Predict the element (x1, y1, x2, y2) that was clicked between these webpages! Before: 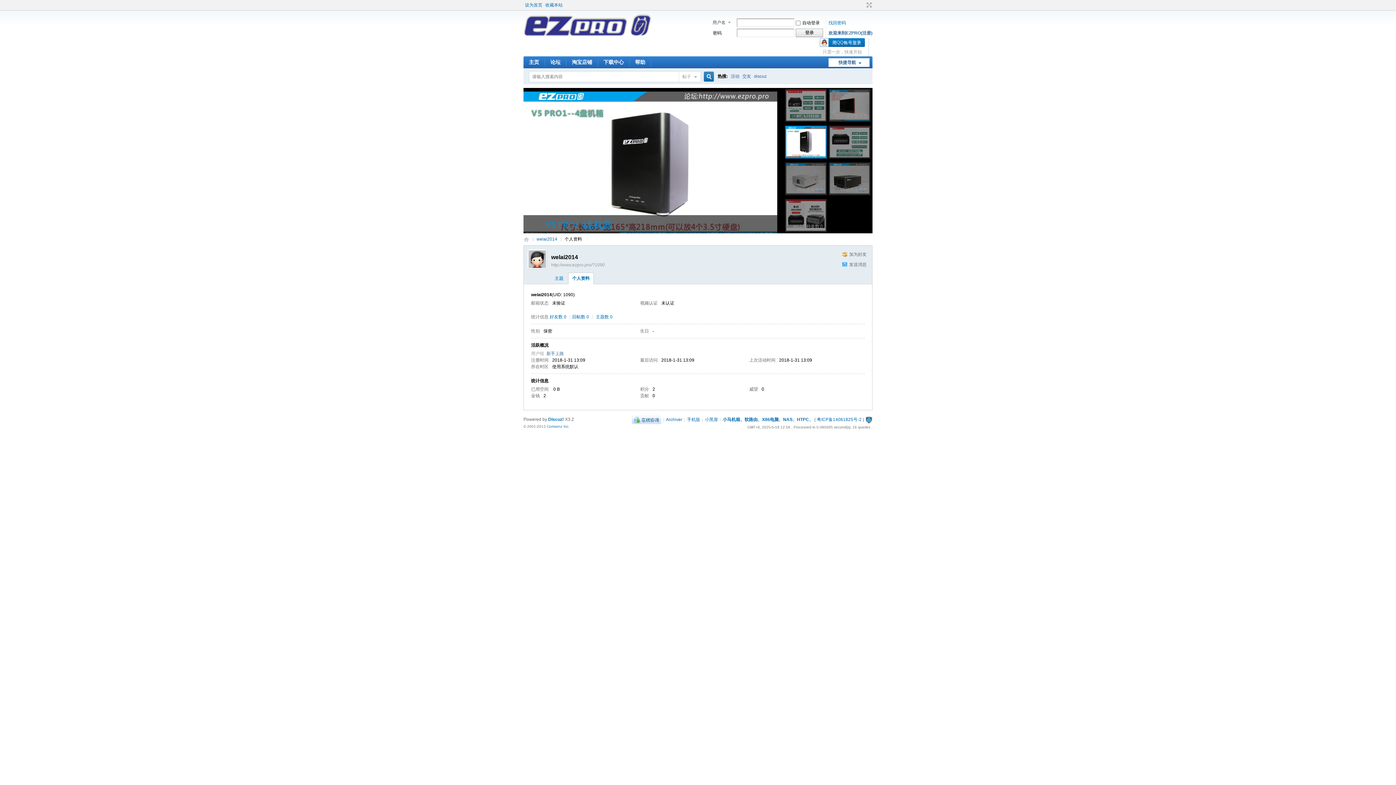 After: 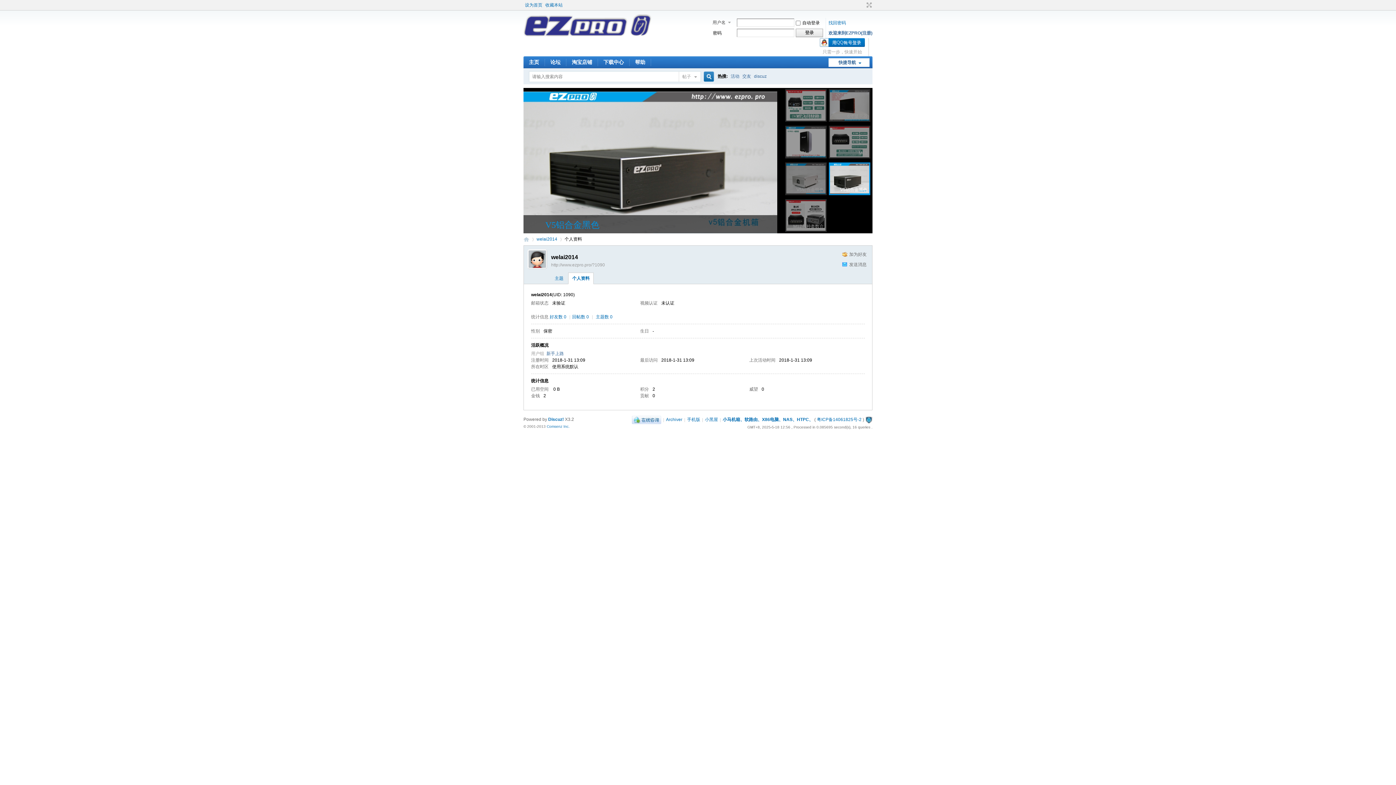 Action: bbox: (860, 1, 864, 8) label: 开启辅助访问